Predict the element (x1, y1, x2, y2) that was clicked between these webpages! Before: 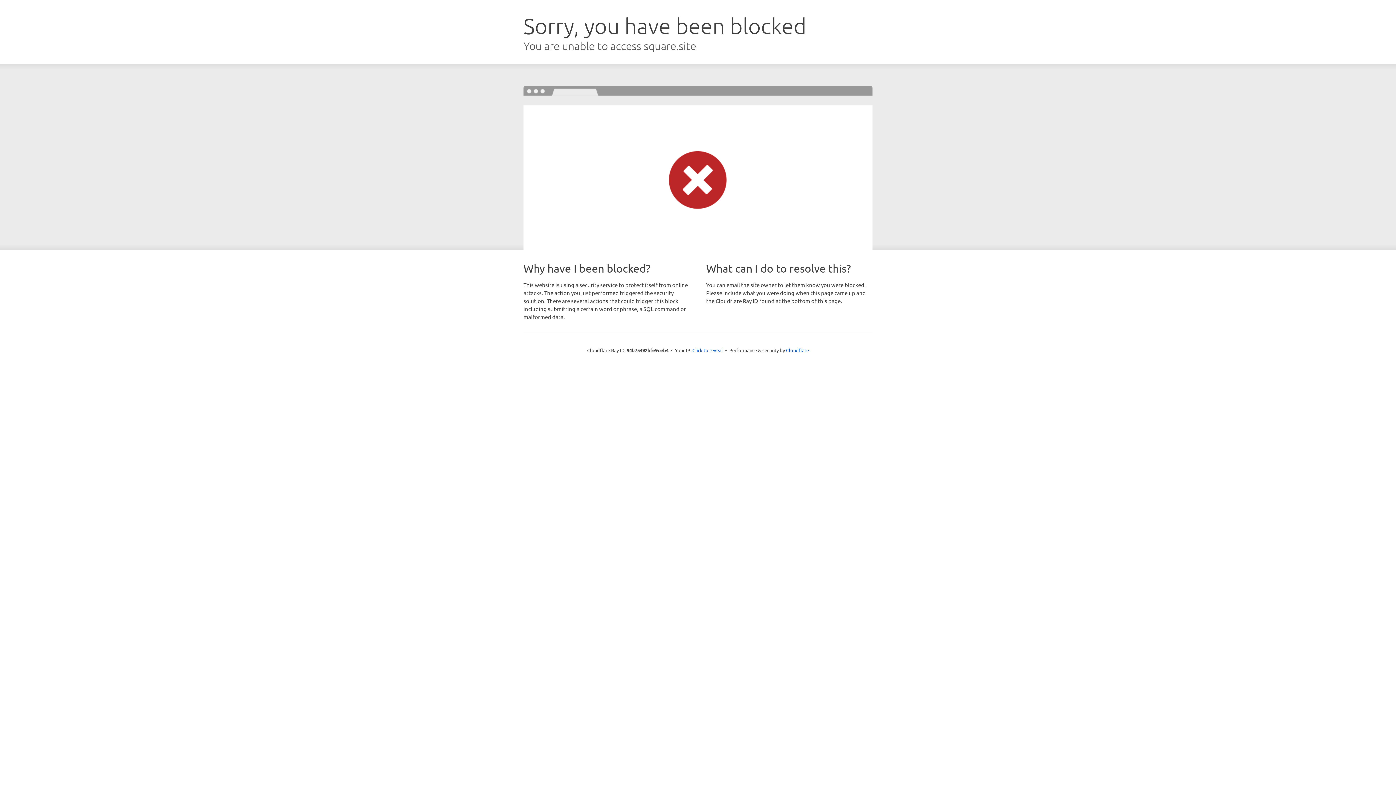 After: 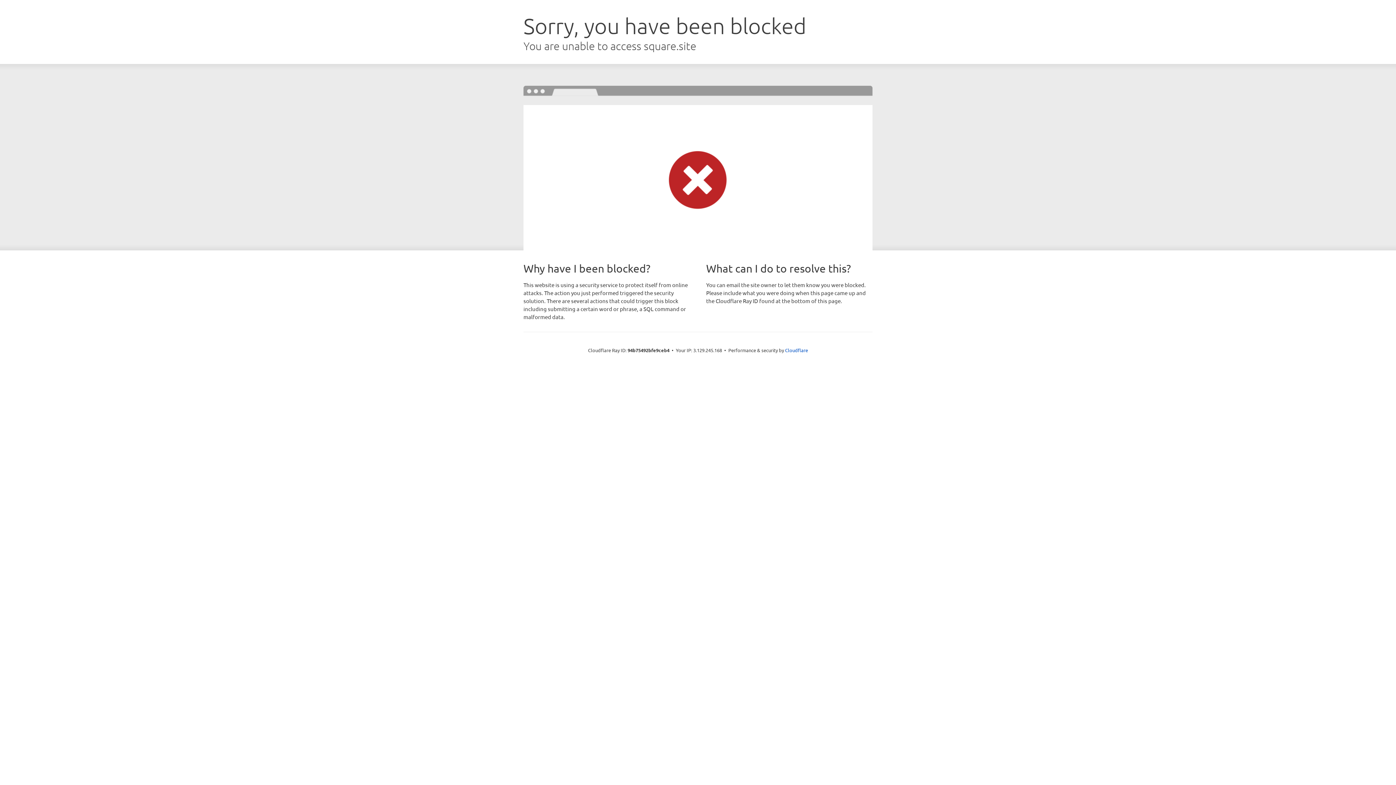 Action: bbox: (692, 346, 723, 353) label: Click to reveal